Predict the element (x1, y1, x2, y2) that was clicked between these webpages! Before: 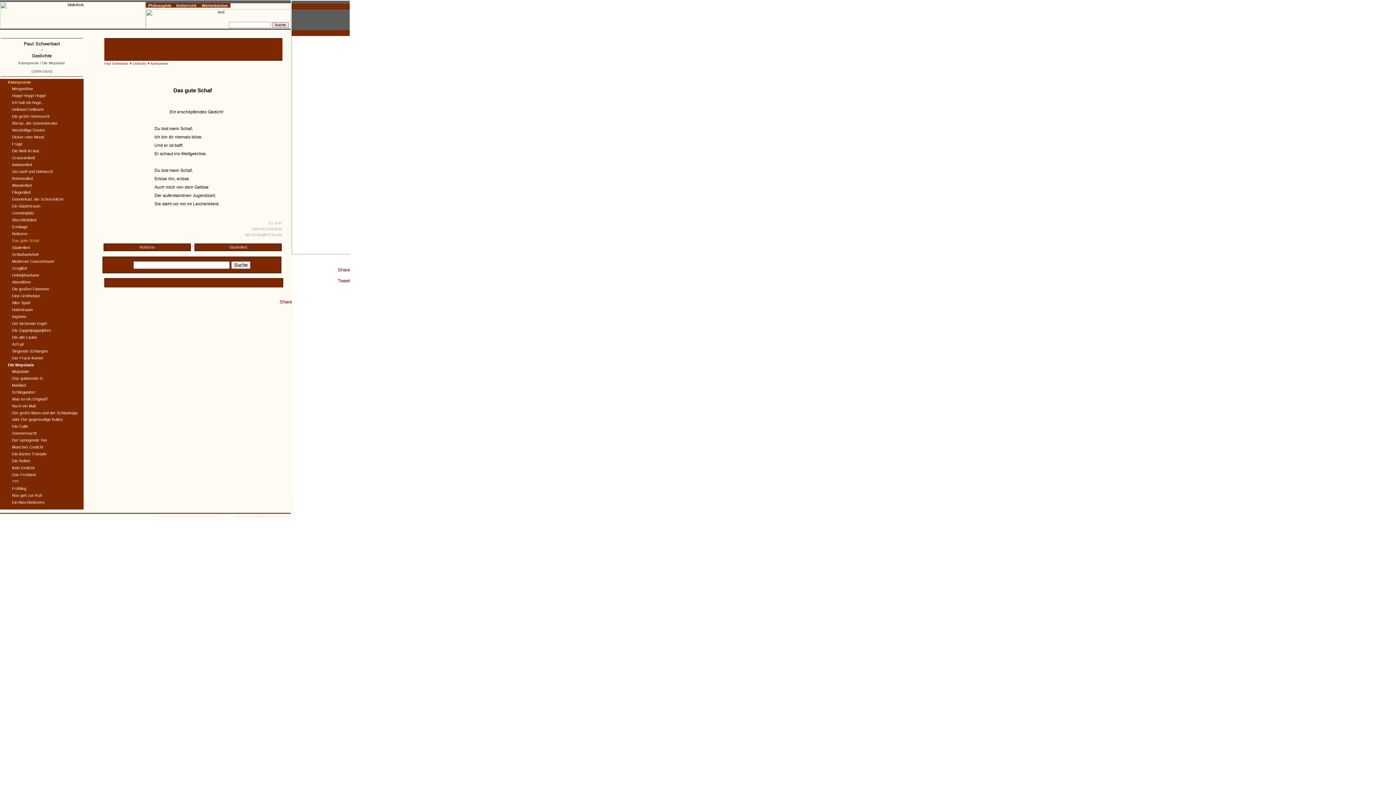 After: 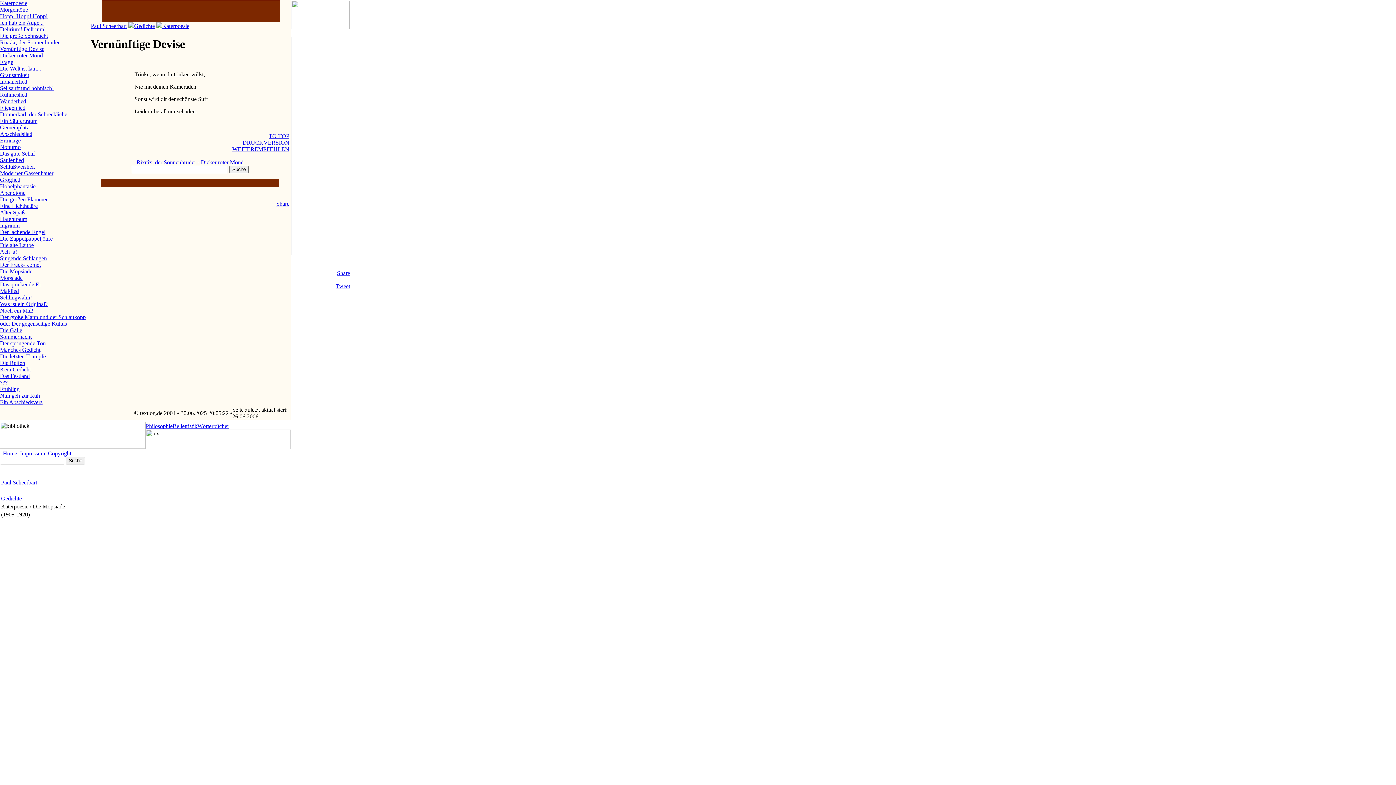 Action: label: Vernünftige Devise bbox: (12, 128, 45, 132)